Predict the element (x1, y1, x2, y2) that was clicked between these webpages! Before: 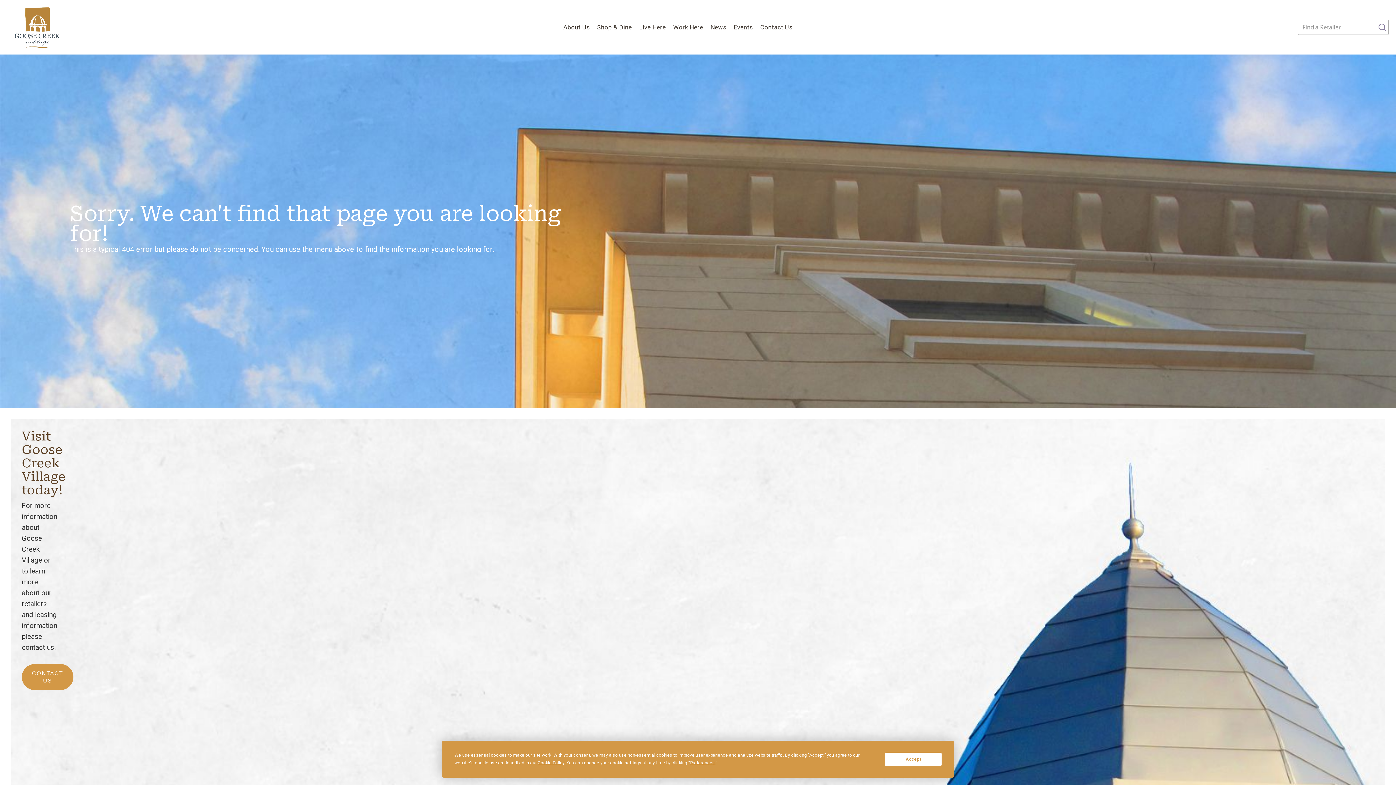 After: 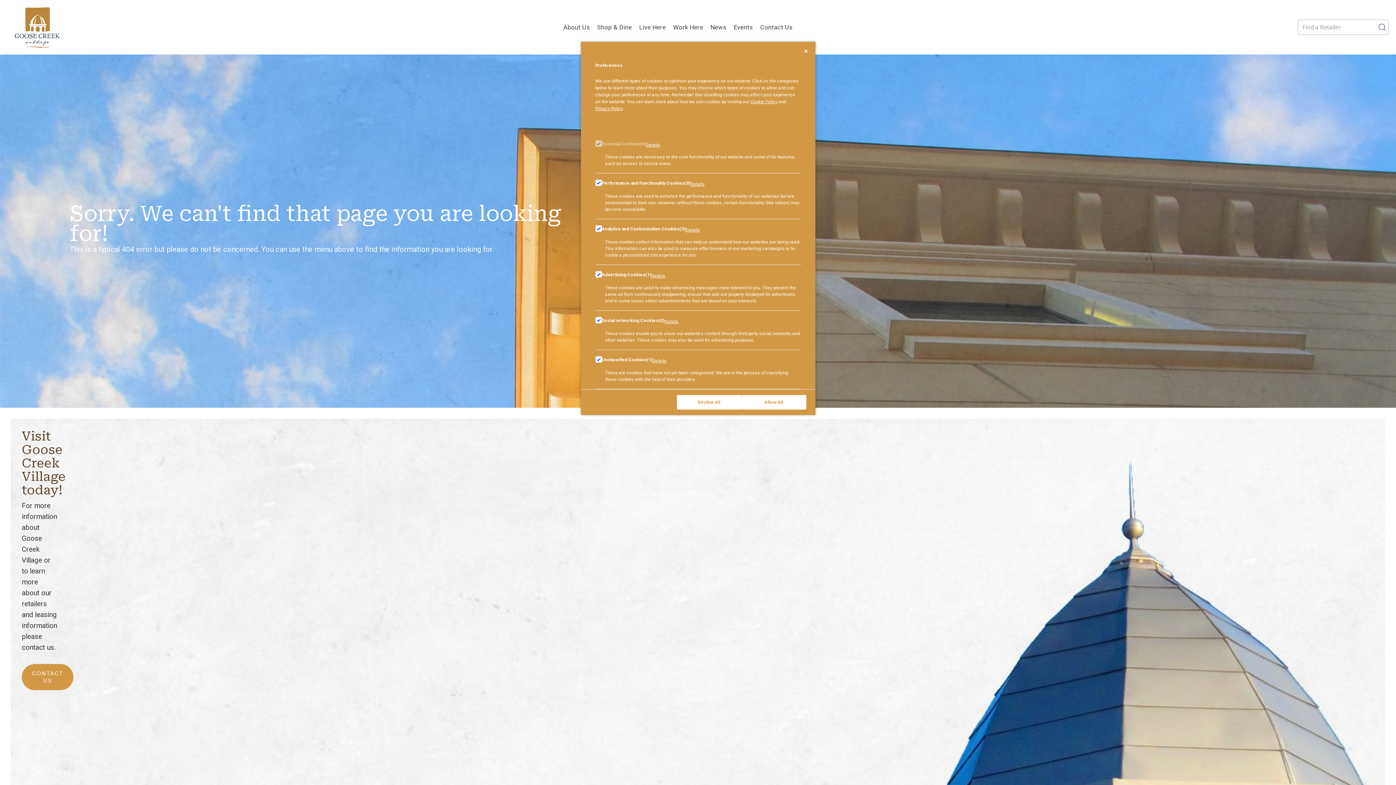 Action: label: Preferences bbox: (690, 760, 715, 765)